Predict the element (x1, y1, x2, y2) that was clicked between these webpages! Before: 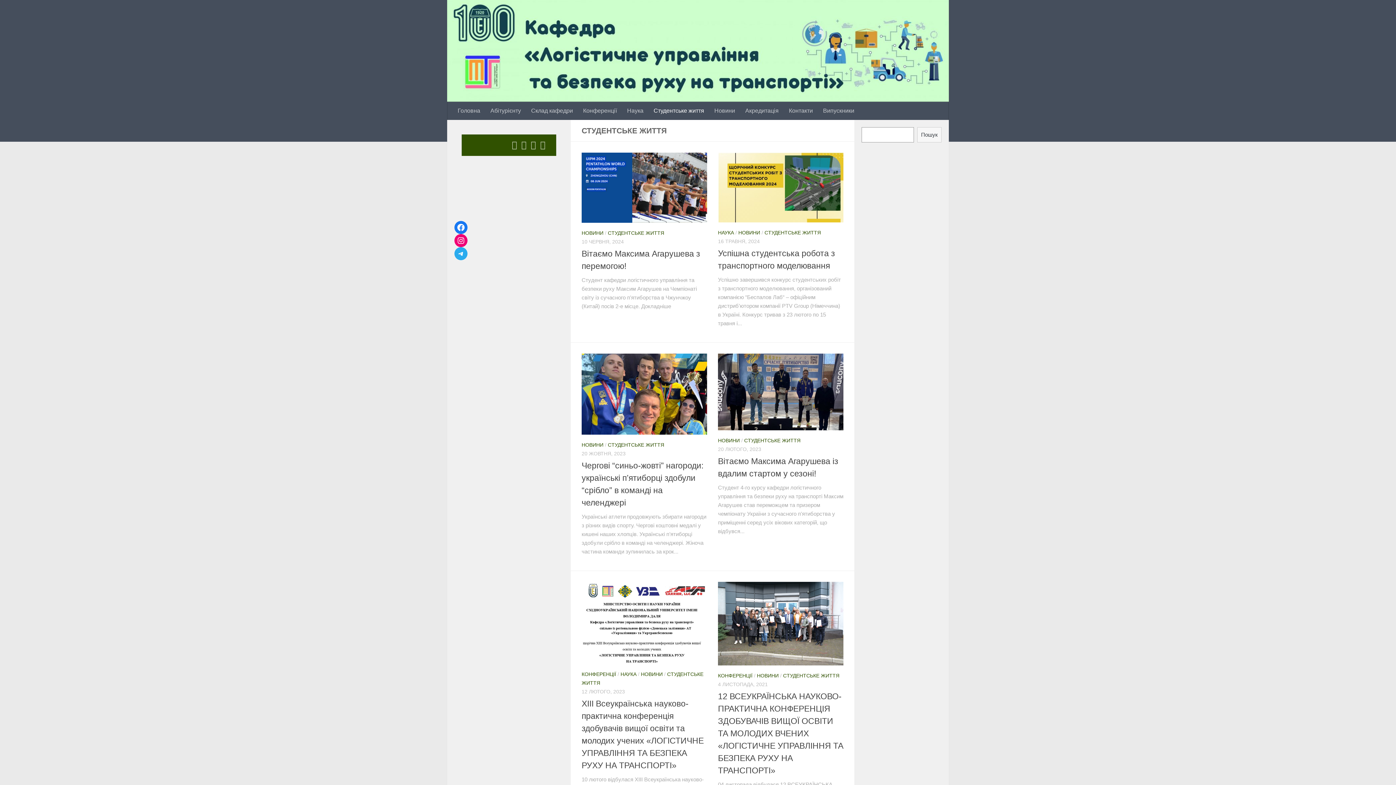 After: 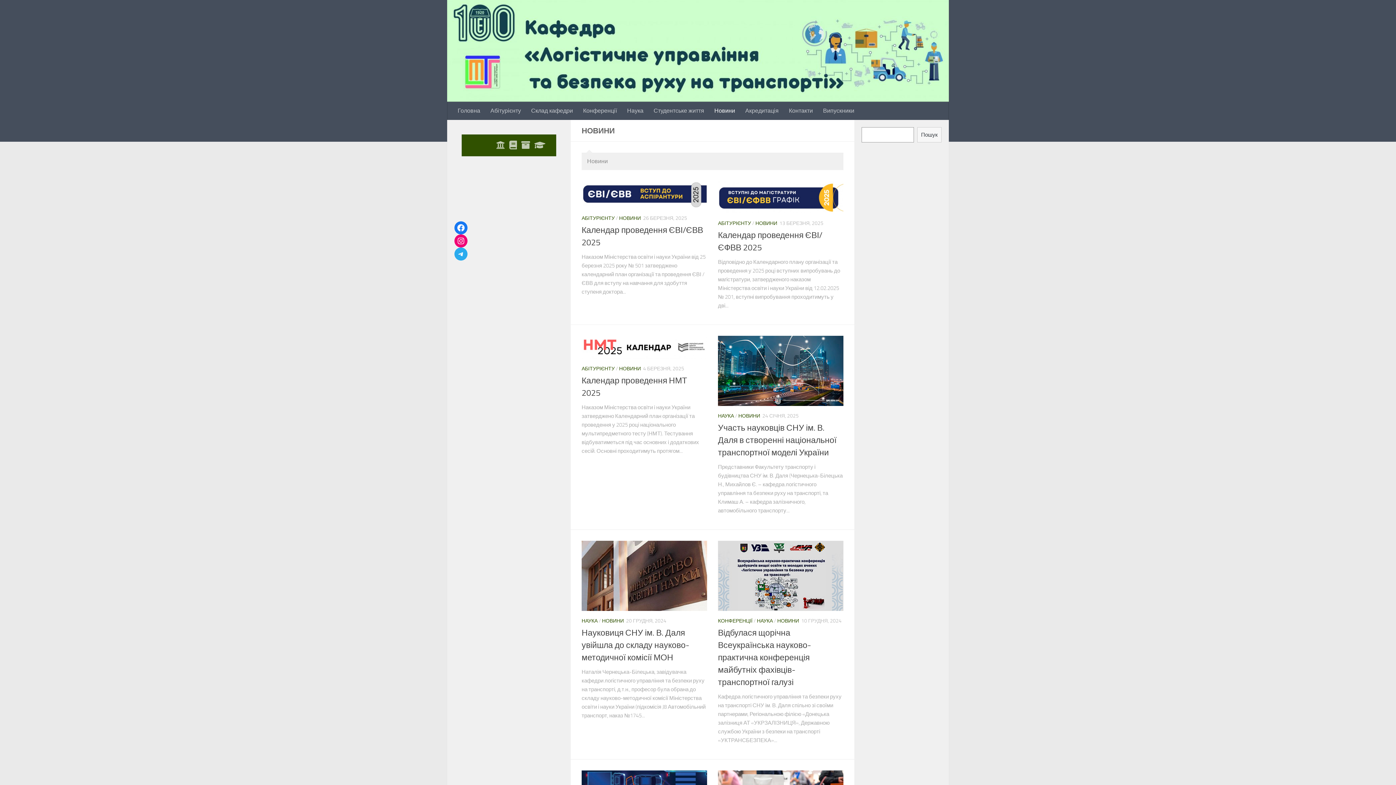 Action: label: НОВИНИ bbox: (738, 229, 760, 235)